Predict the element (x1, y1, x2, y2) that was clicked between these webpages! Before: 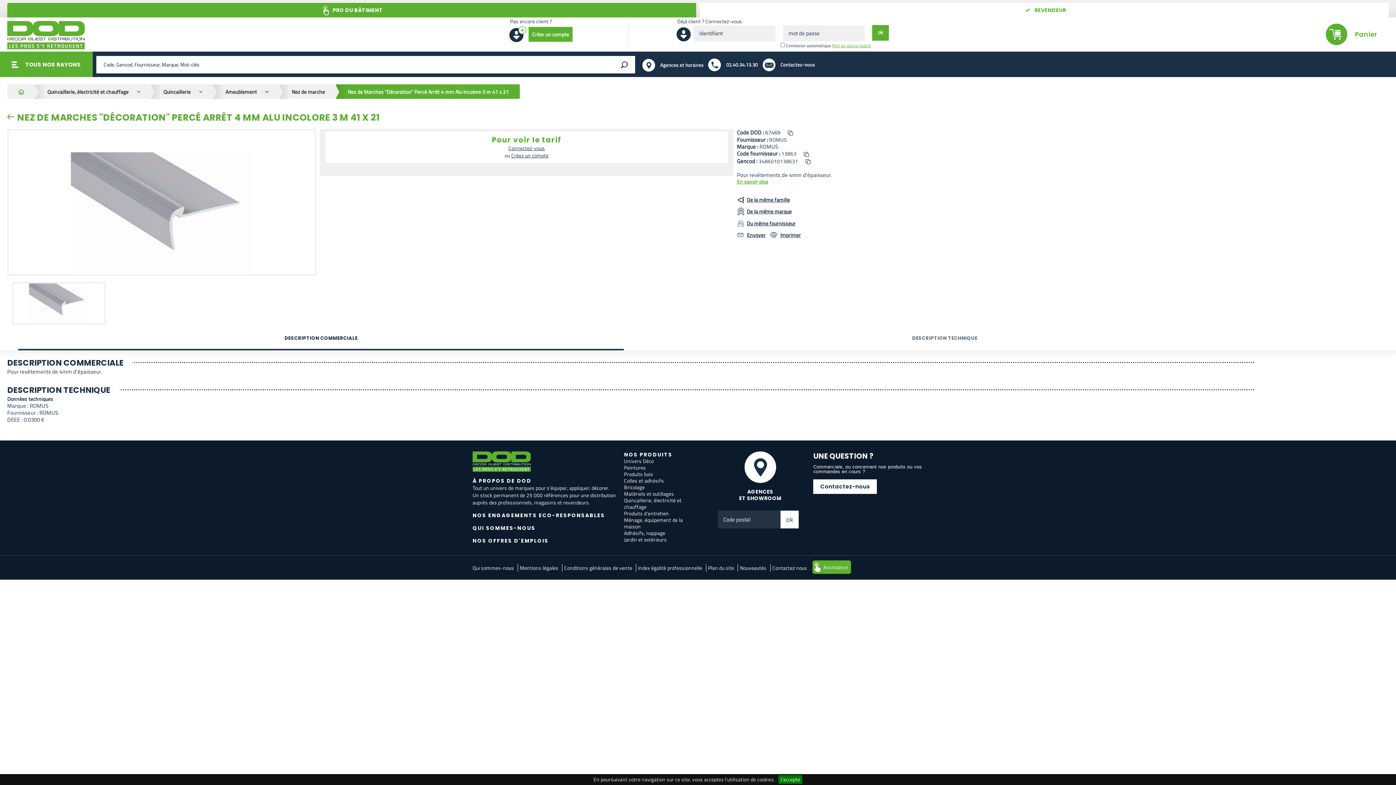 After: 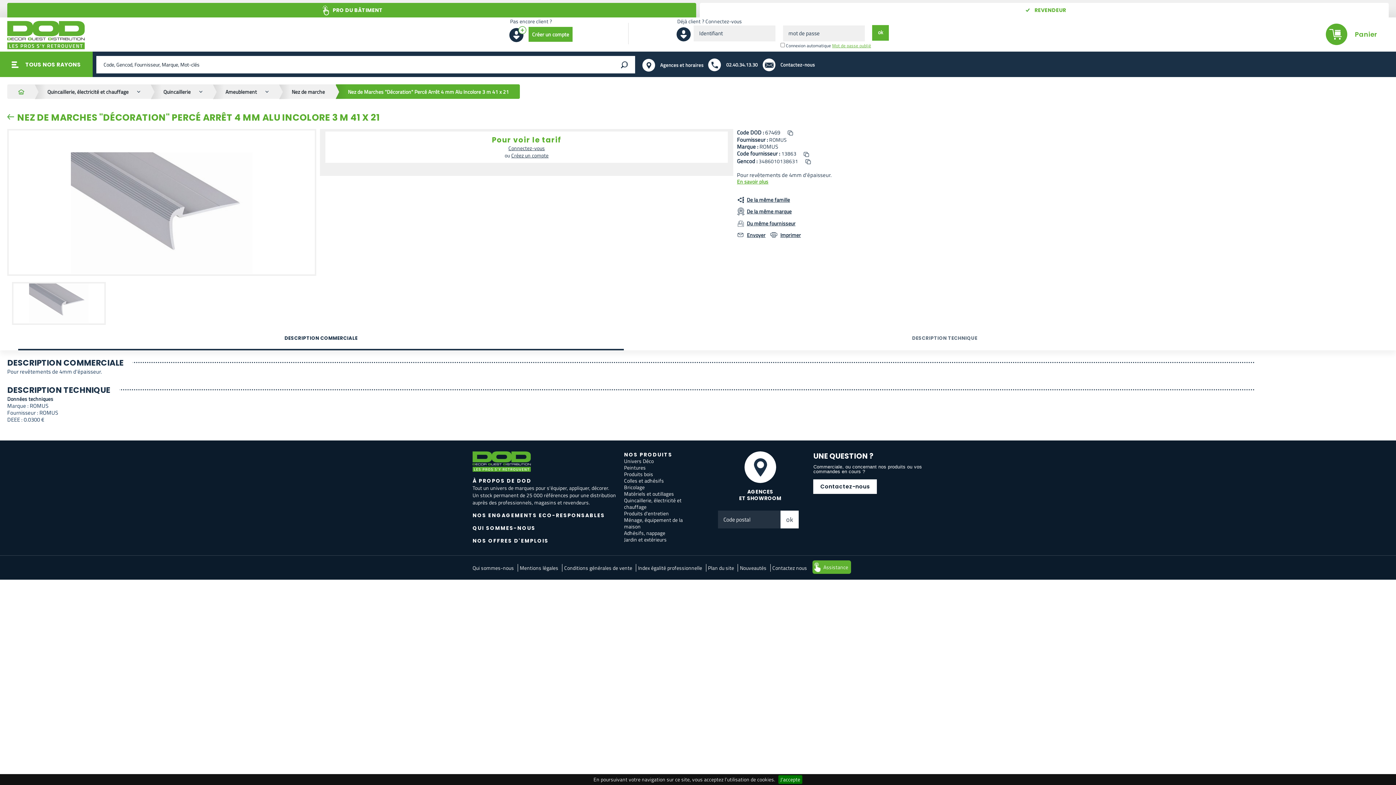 Action: bbox: (787, 129, 793, 136)